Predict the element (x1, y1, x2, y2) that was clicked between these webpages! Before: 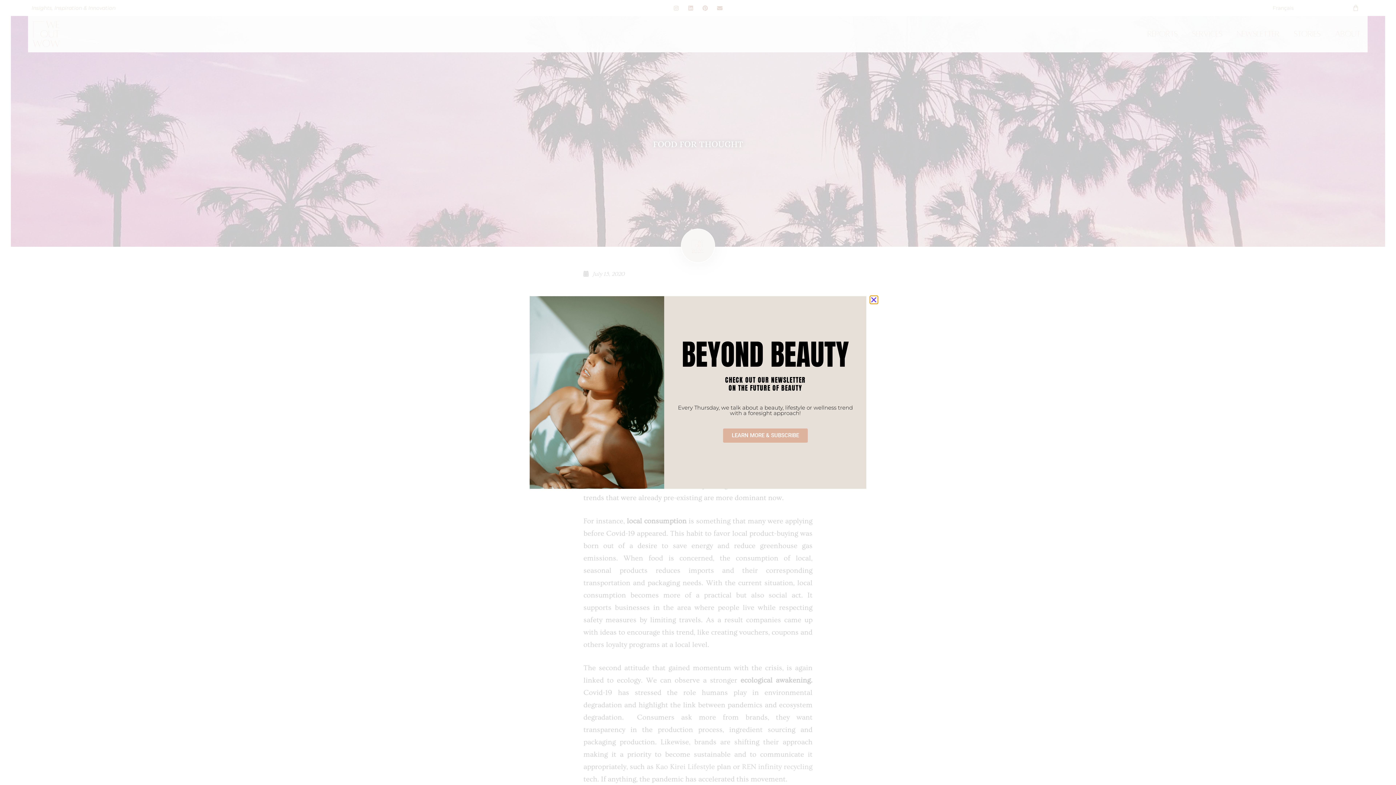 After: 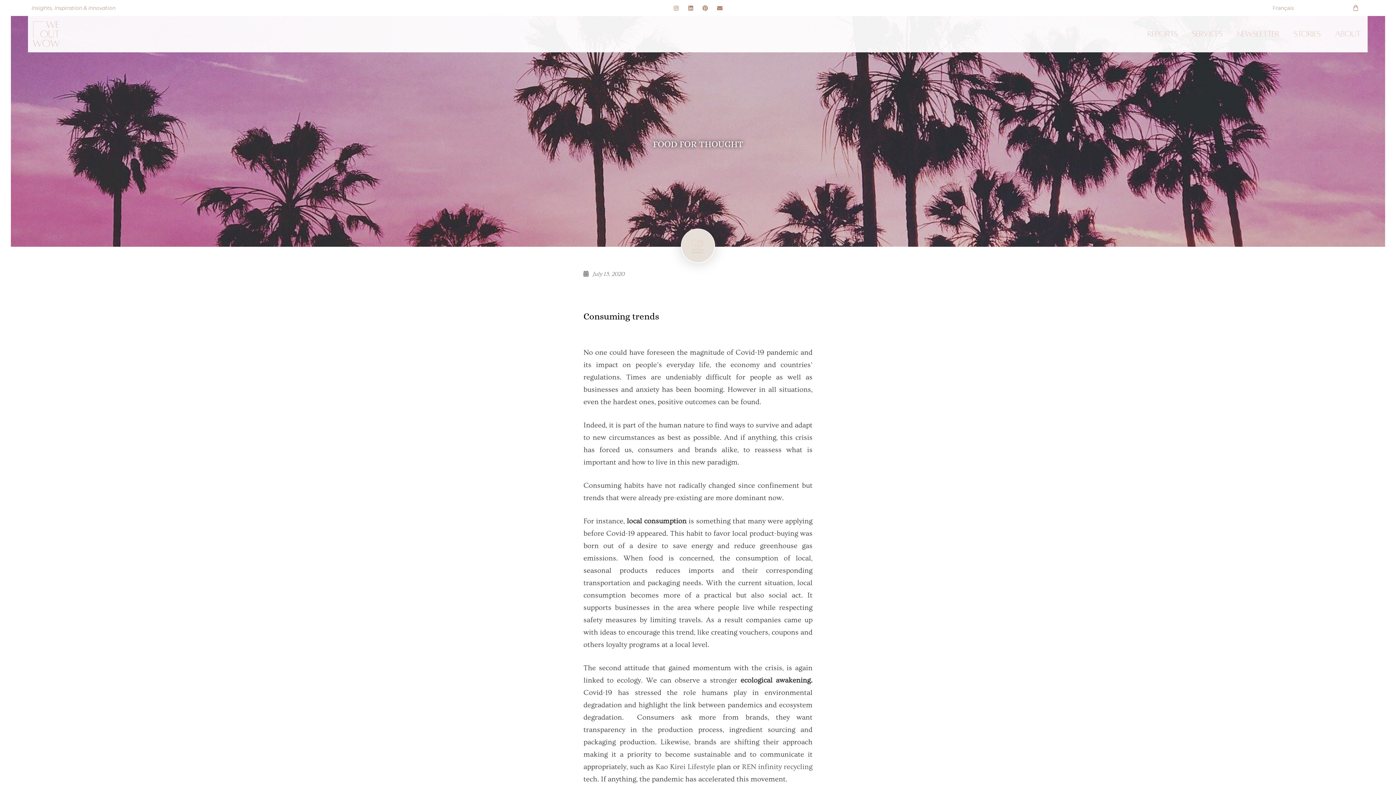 Action: label: Close bbox: (870, 296, 877, 303)